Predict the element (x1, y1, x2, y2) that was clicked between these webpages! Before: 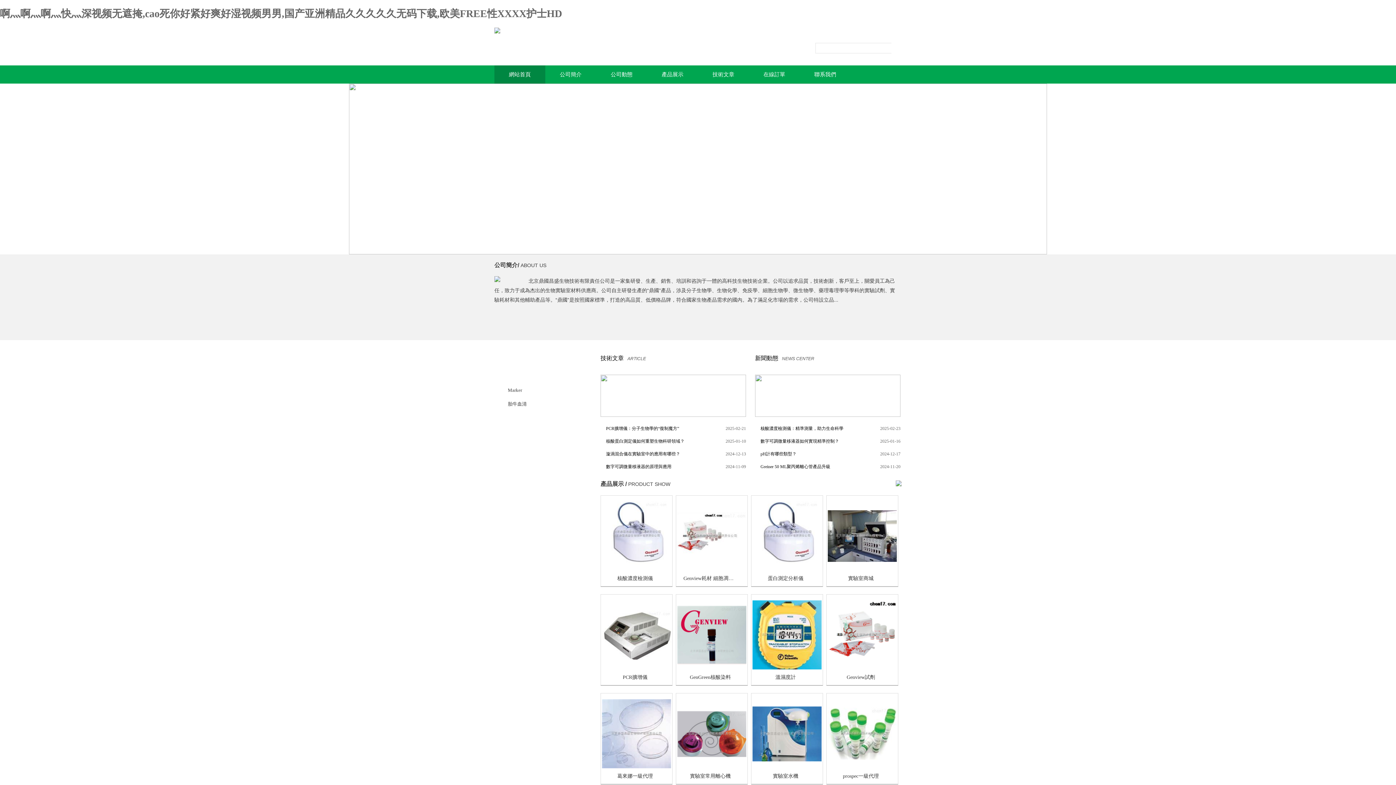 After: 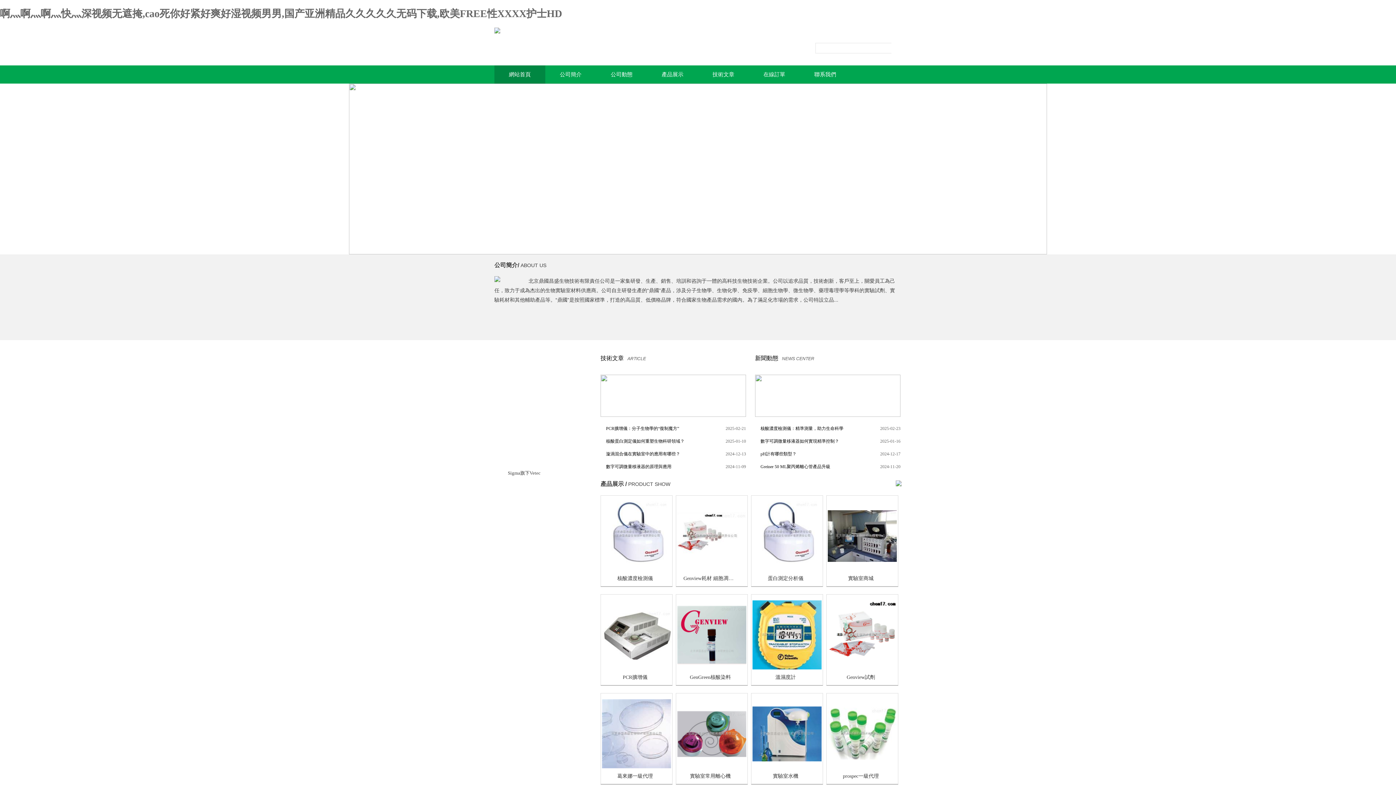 Action: label: sigma代理商 bbox: (508, 480, 591, 493)